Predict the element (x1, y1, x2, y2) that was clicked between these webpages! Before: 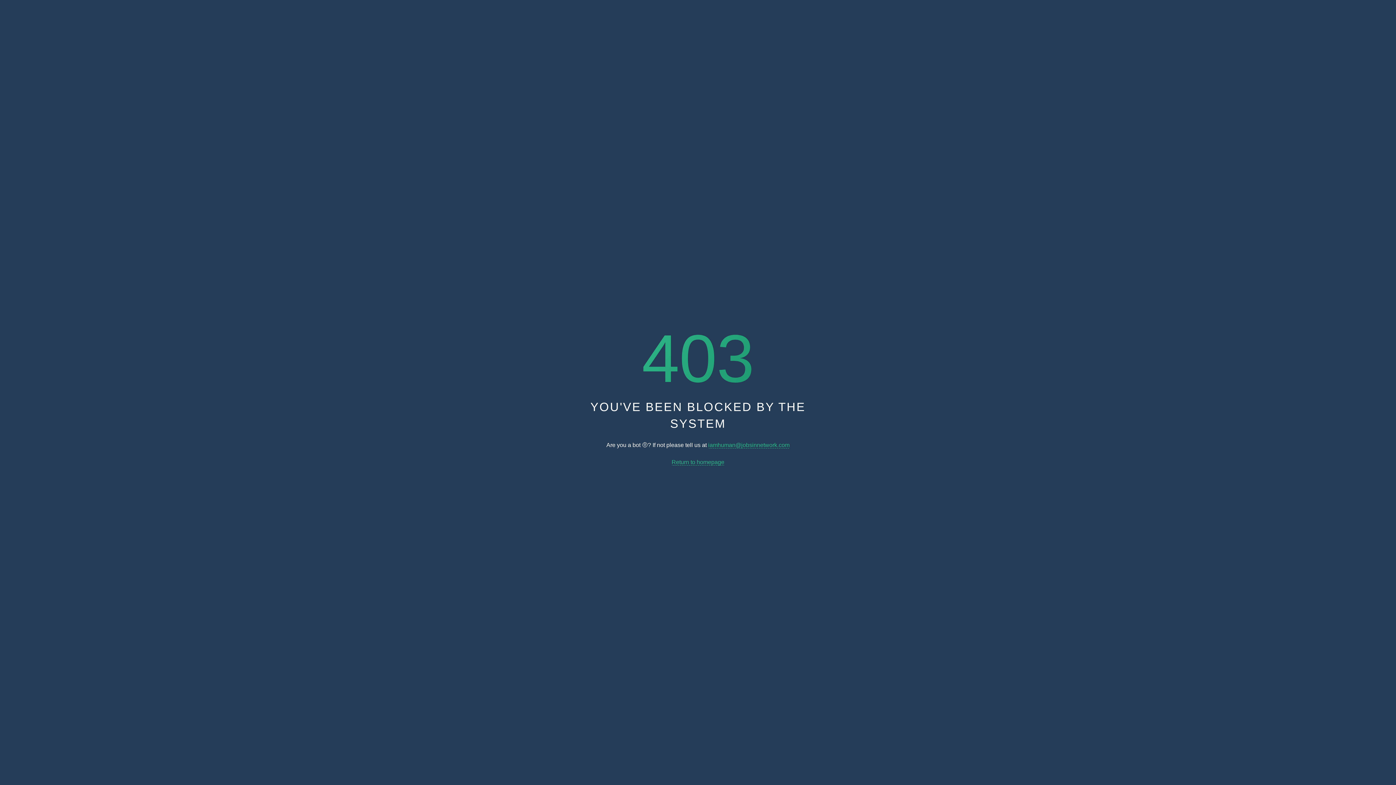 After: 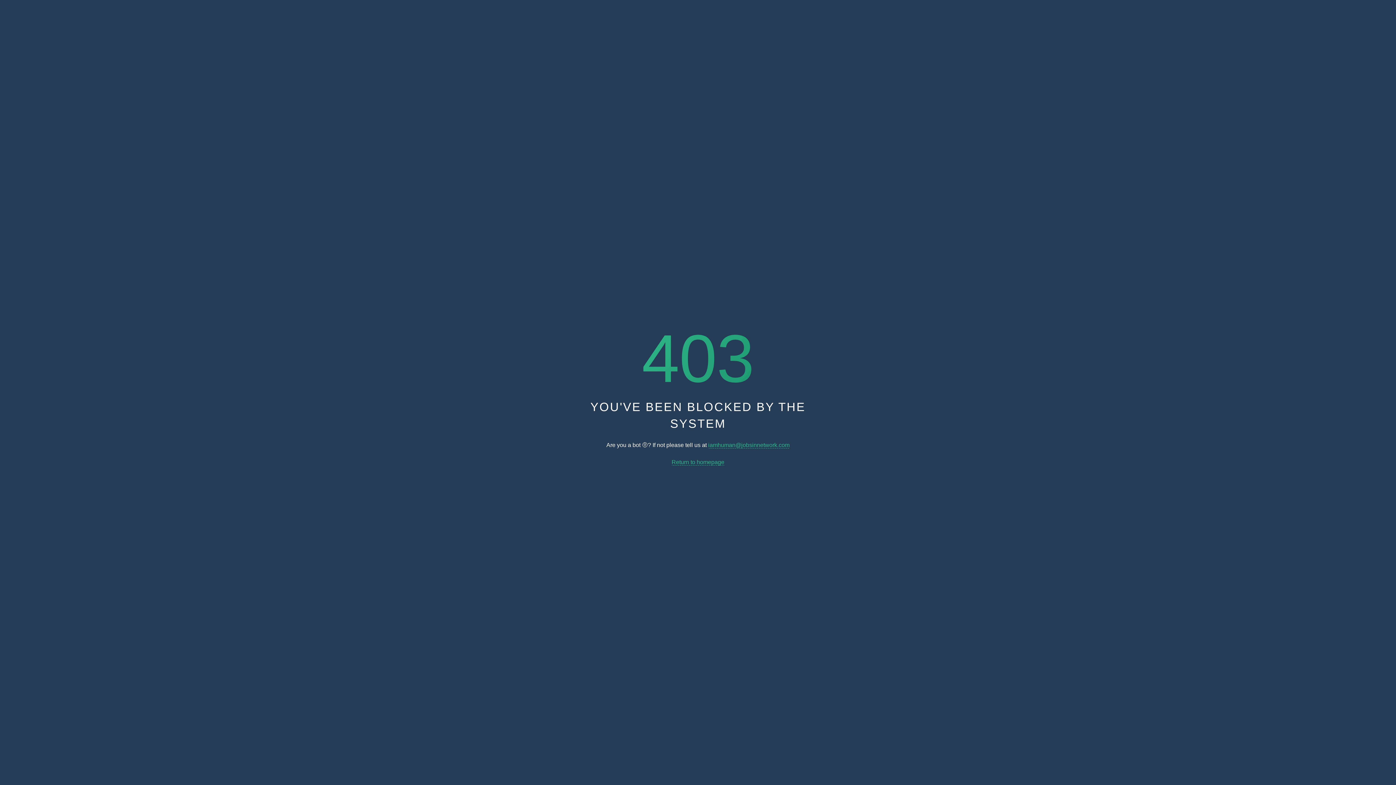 Action: label: Return to homepage bbox: (671, 459, 724, 465)